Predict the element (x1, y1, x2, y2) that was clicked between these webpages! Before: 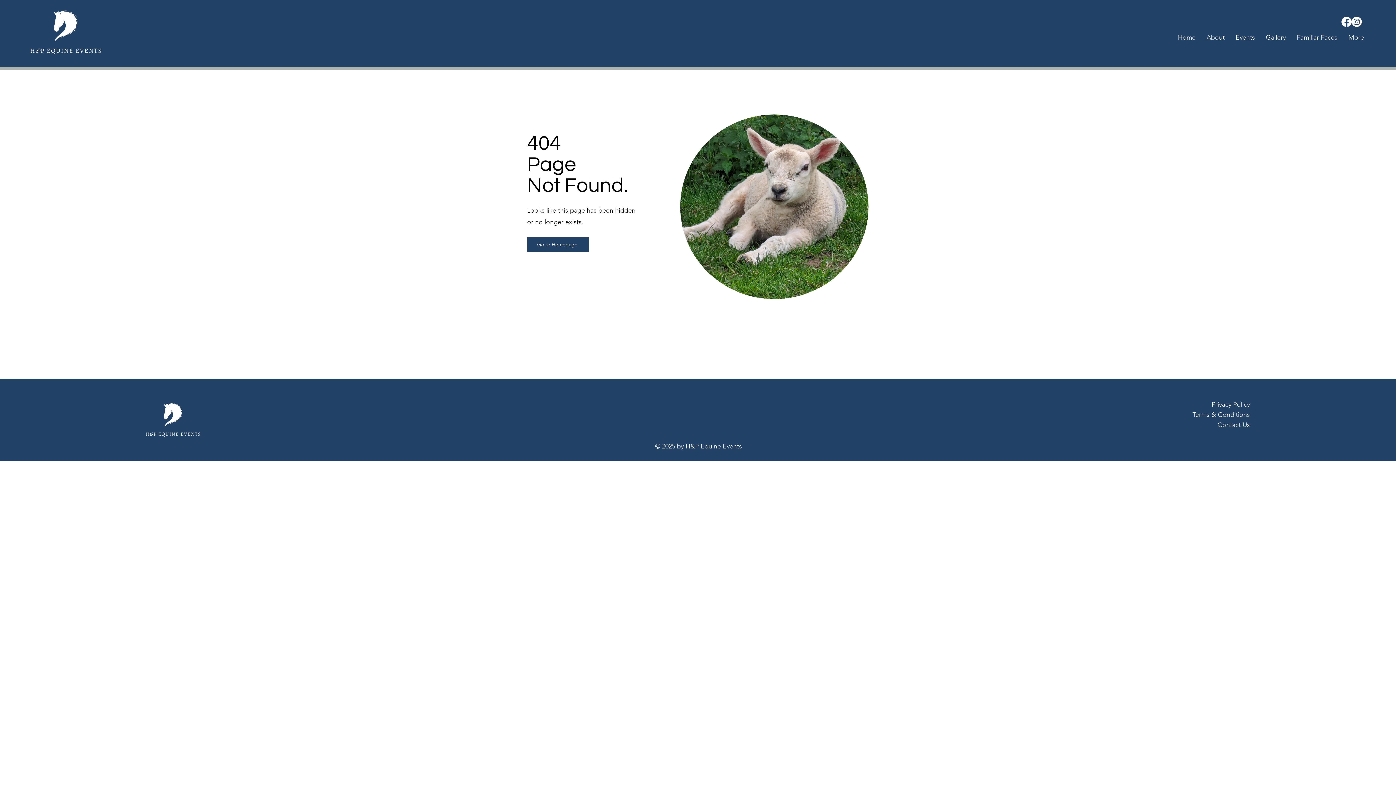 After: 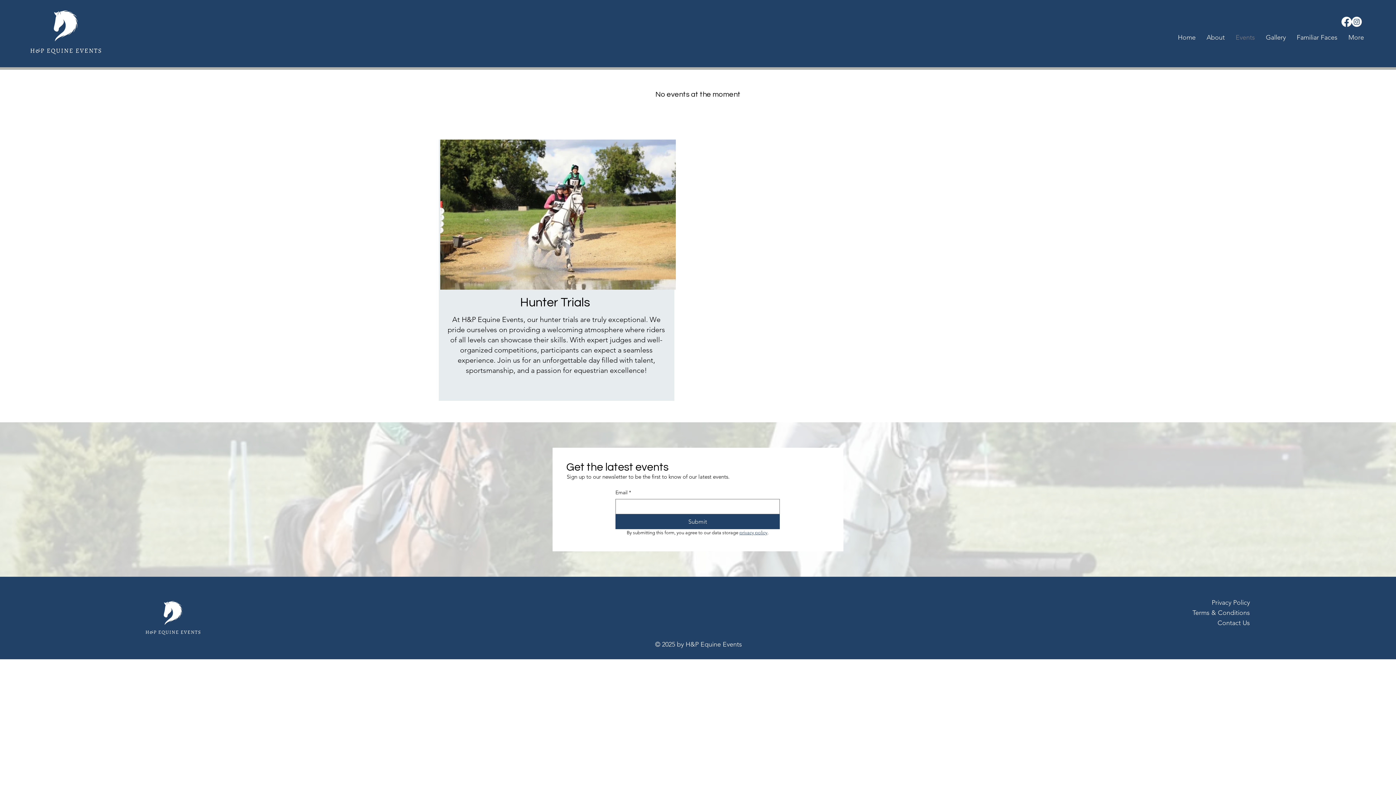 Action: label: Events bbox: (1230, 31, 1260, 43)